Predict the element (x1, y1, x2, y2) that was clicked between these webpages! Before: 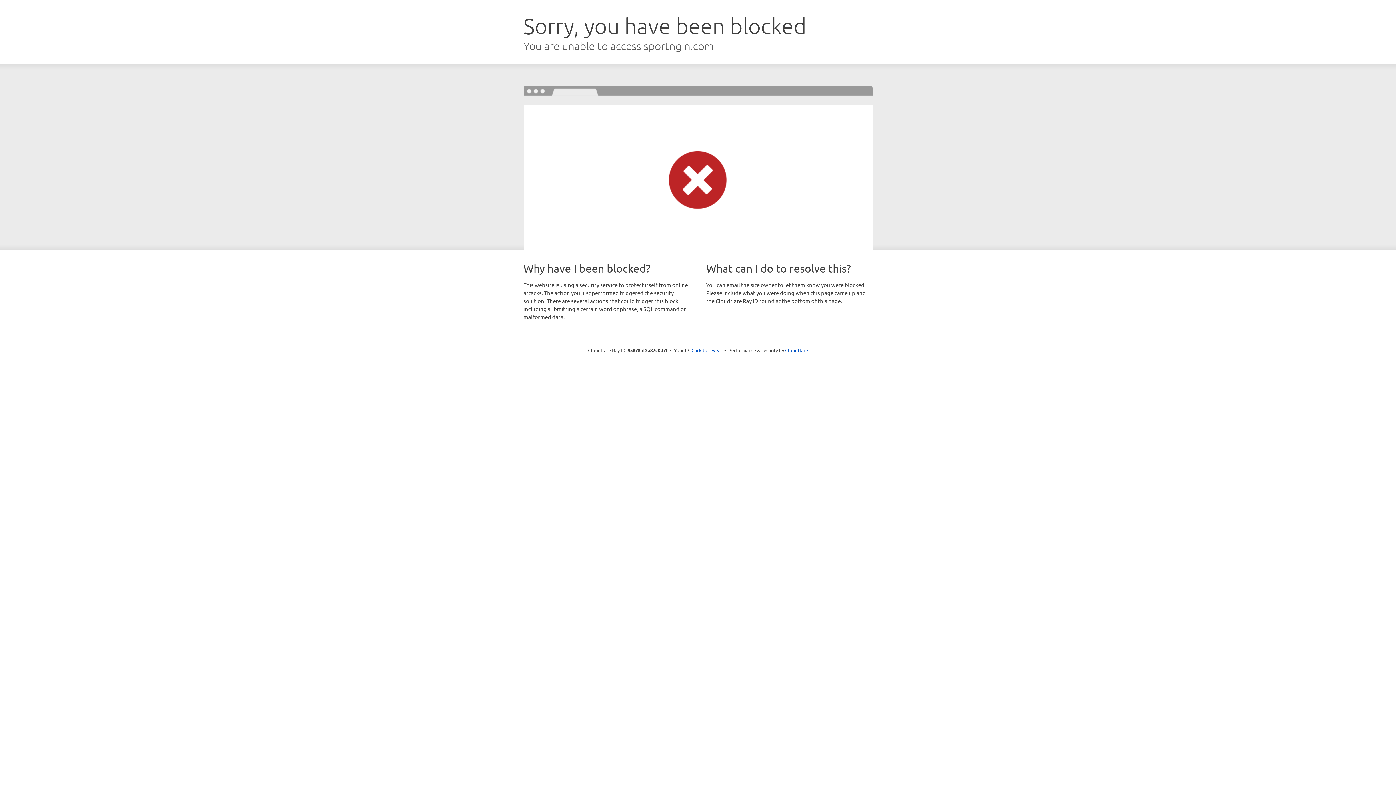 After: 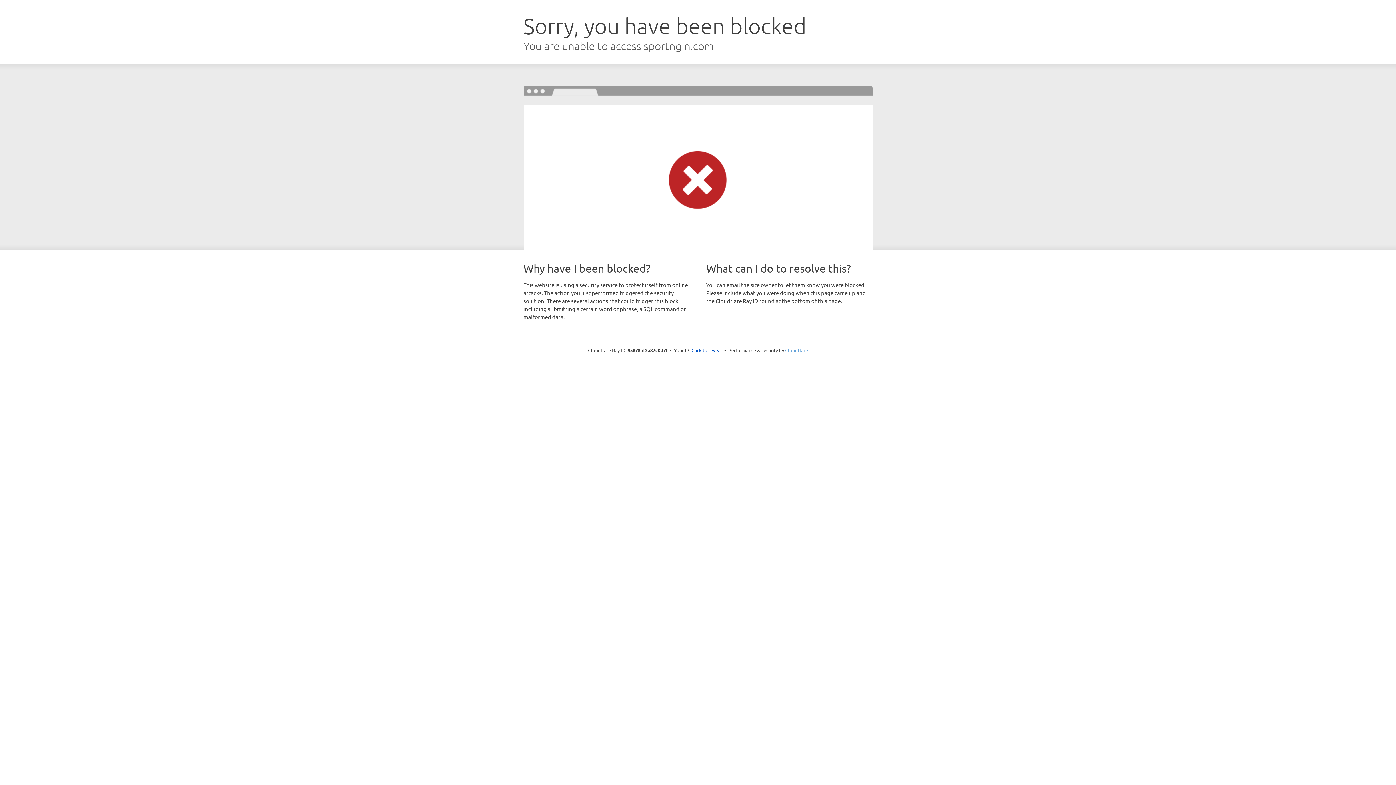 Action: label: Cloudflare bbox: (785, 347, 808, 353)